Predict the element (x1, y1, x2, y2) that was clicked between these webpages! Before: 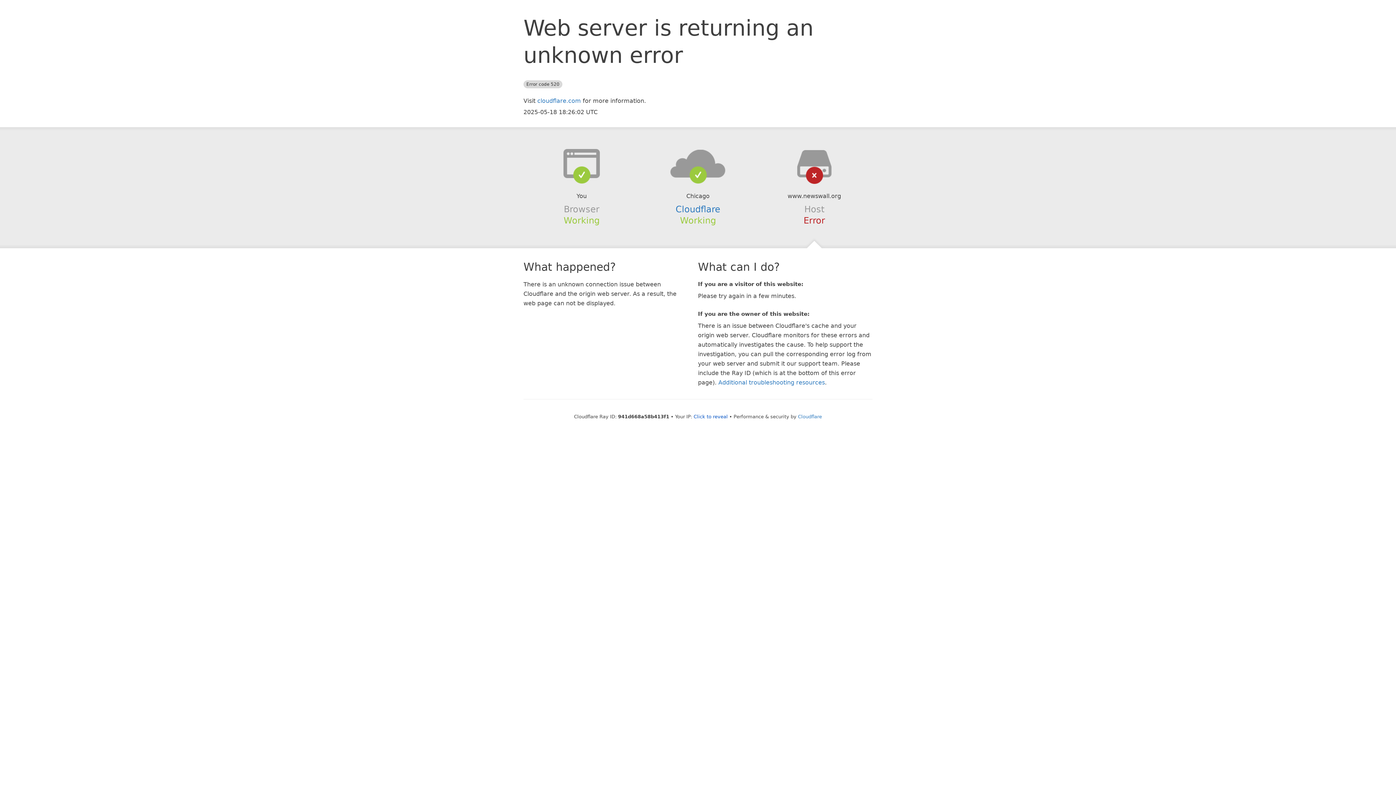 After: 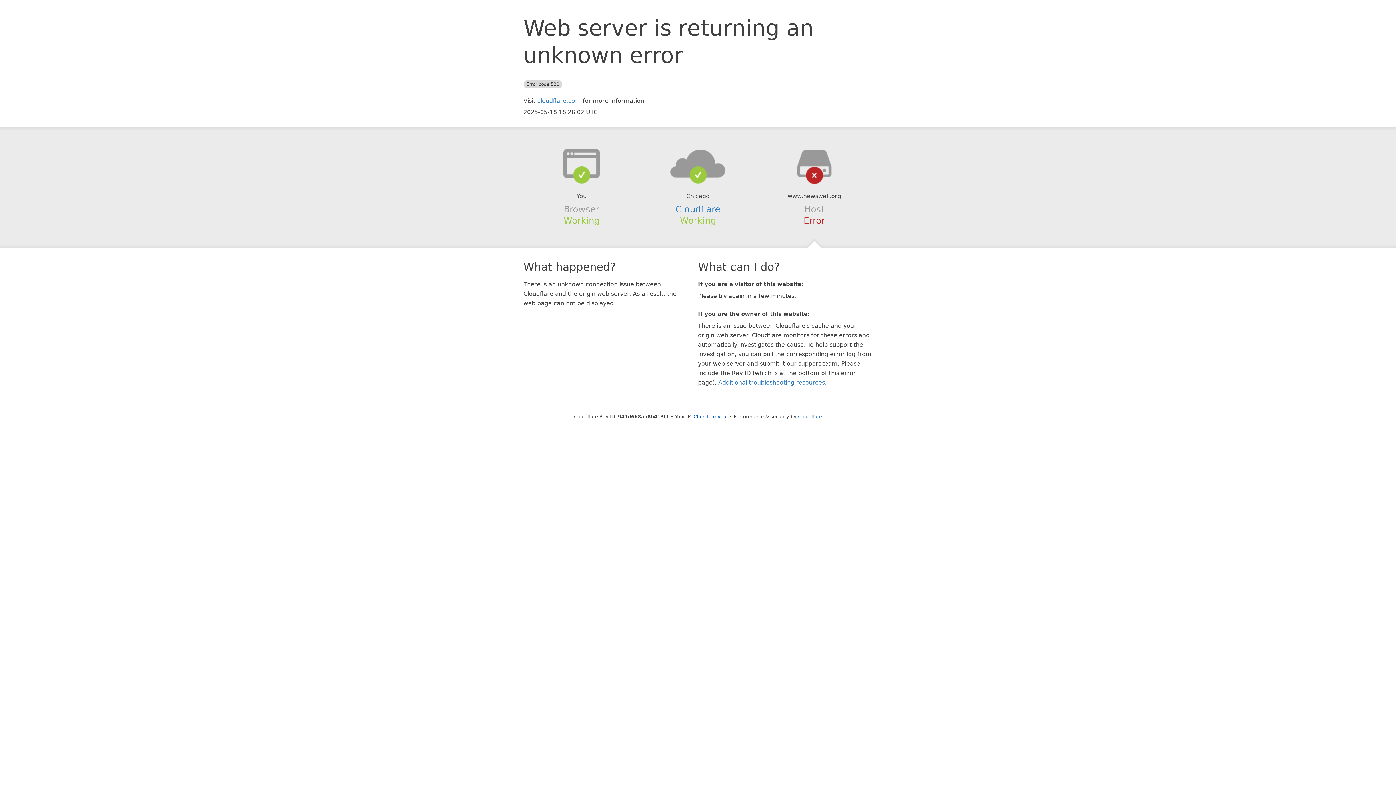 Action: bbox: (639, 148, 756, 178)